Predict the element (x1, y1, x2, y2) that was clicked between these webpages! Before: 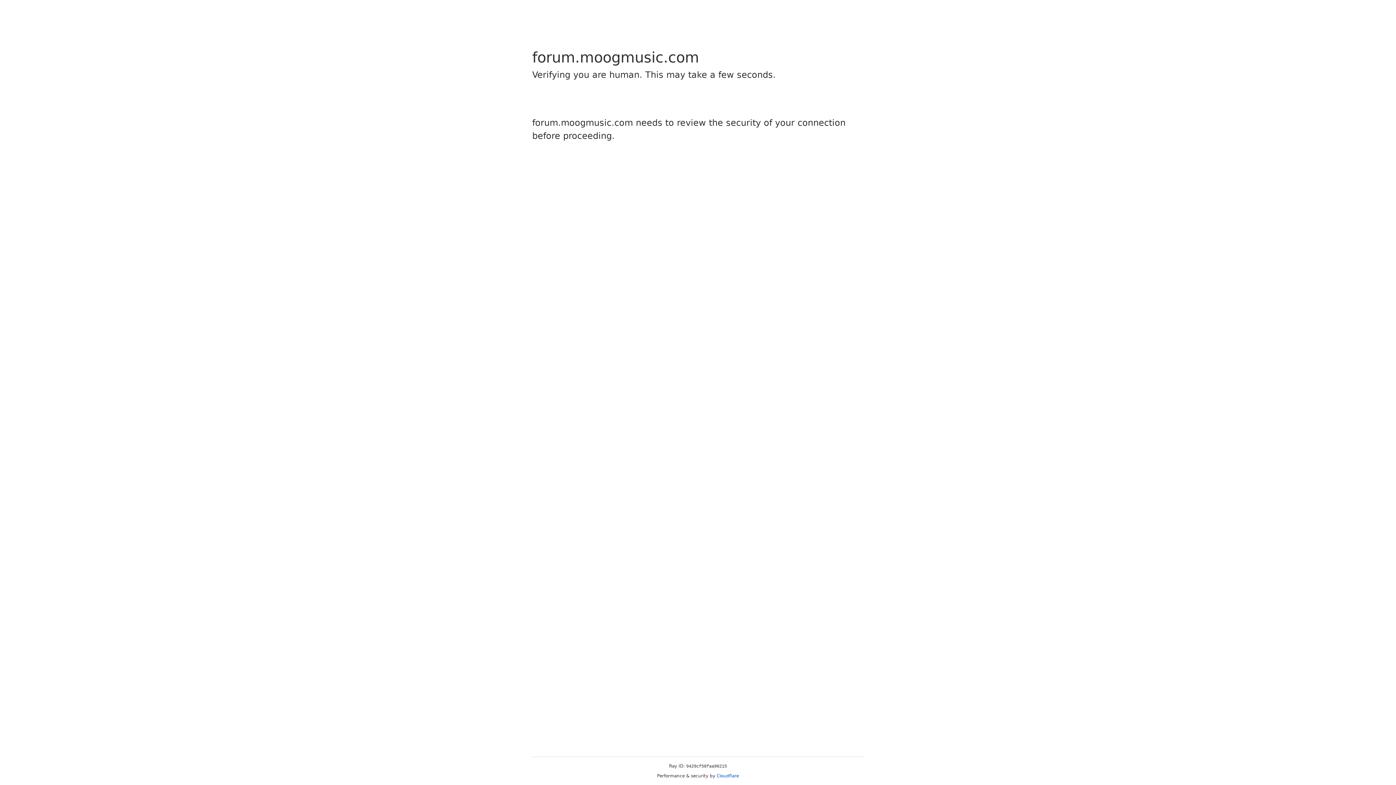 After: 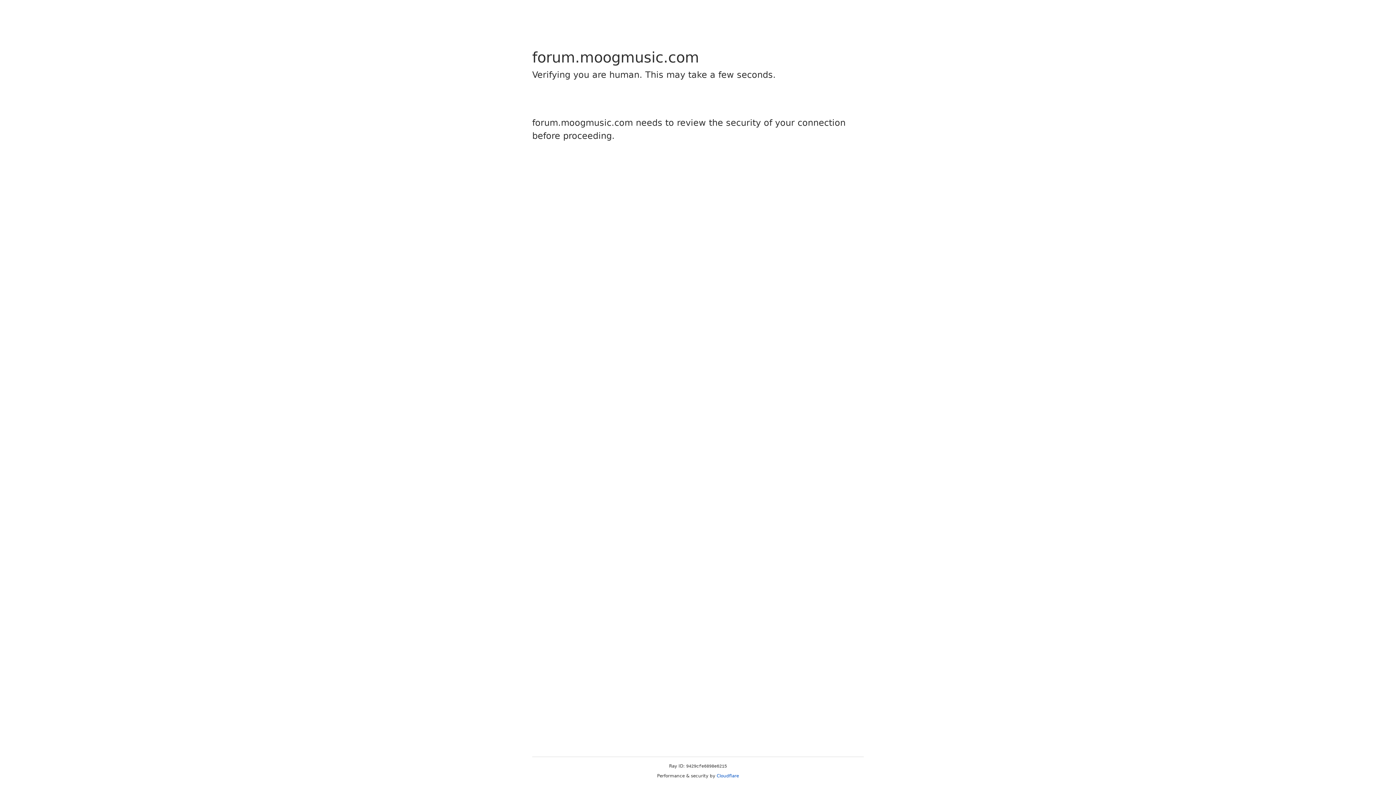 Action: bbox: (716, 773, 739, 778) label: Cloudflare